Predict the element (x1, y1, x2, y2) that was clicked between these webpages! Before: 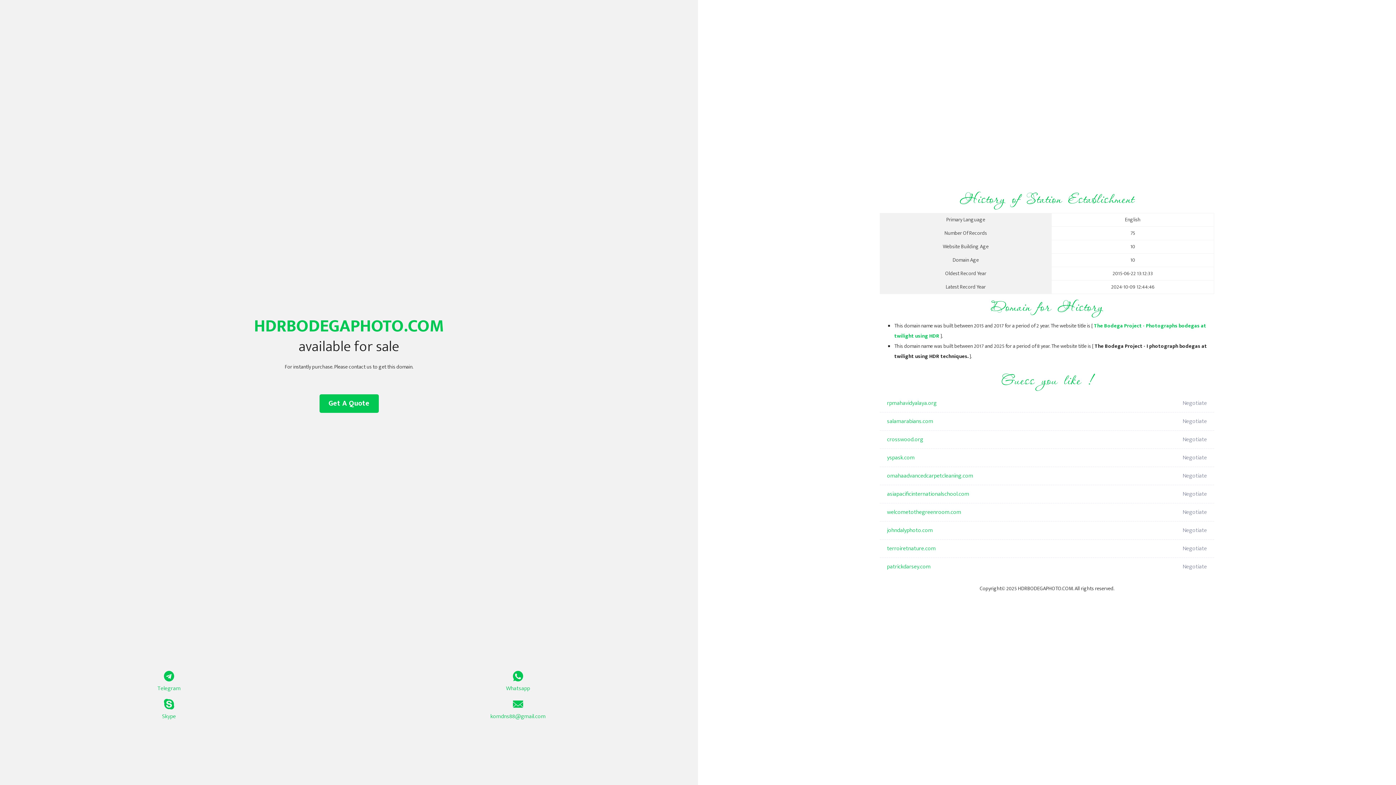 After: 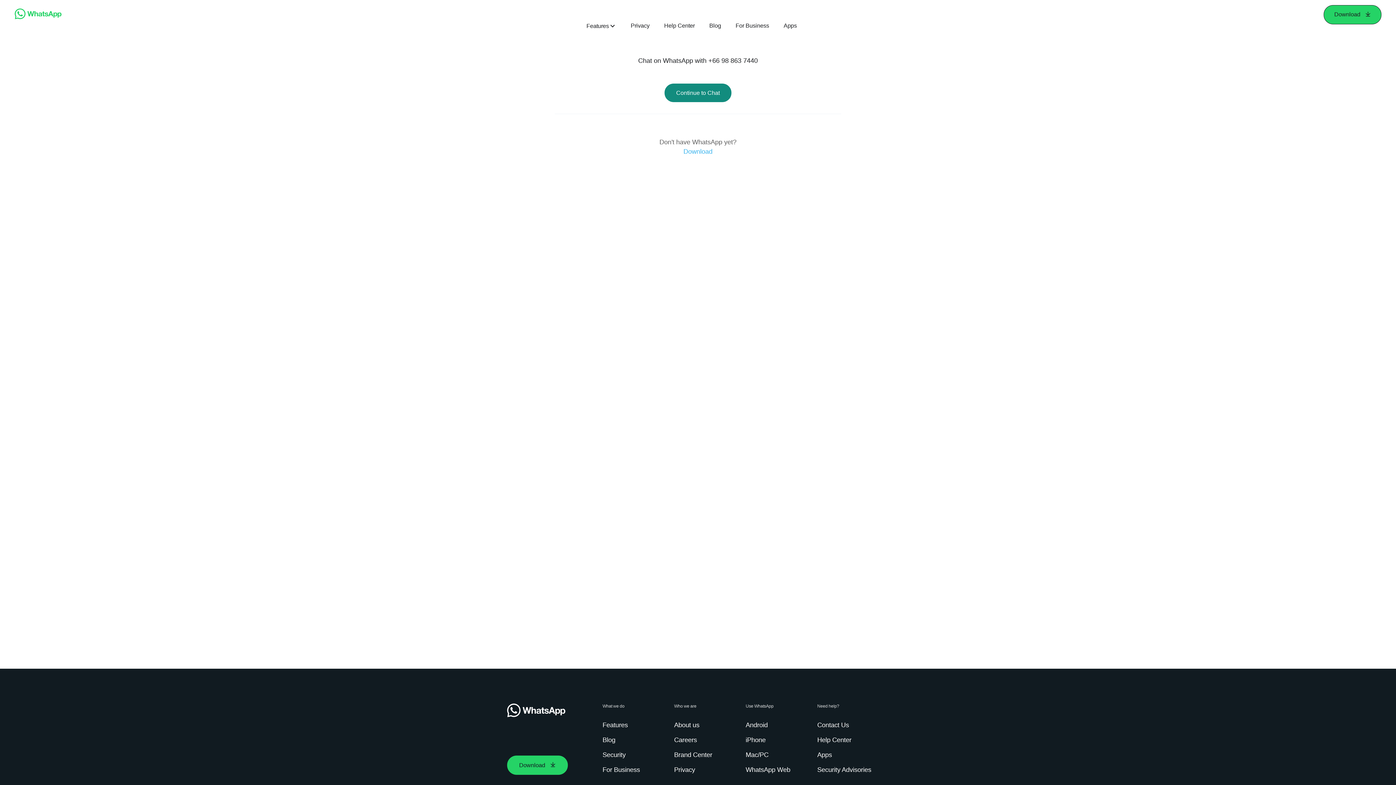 Action: label: Whatsapp bbox: (349, 671, 687, 693)